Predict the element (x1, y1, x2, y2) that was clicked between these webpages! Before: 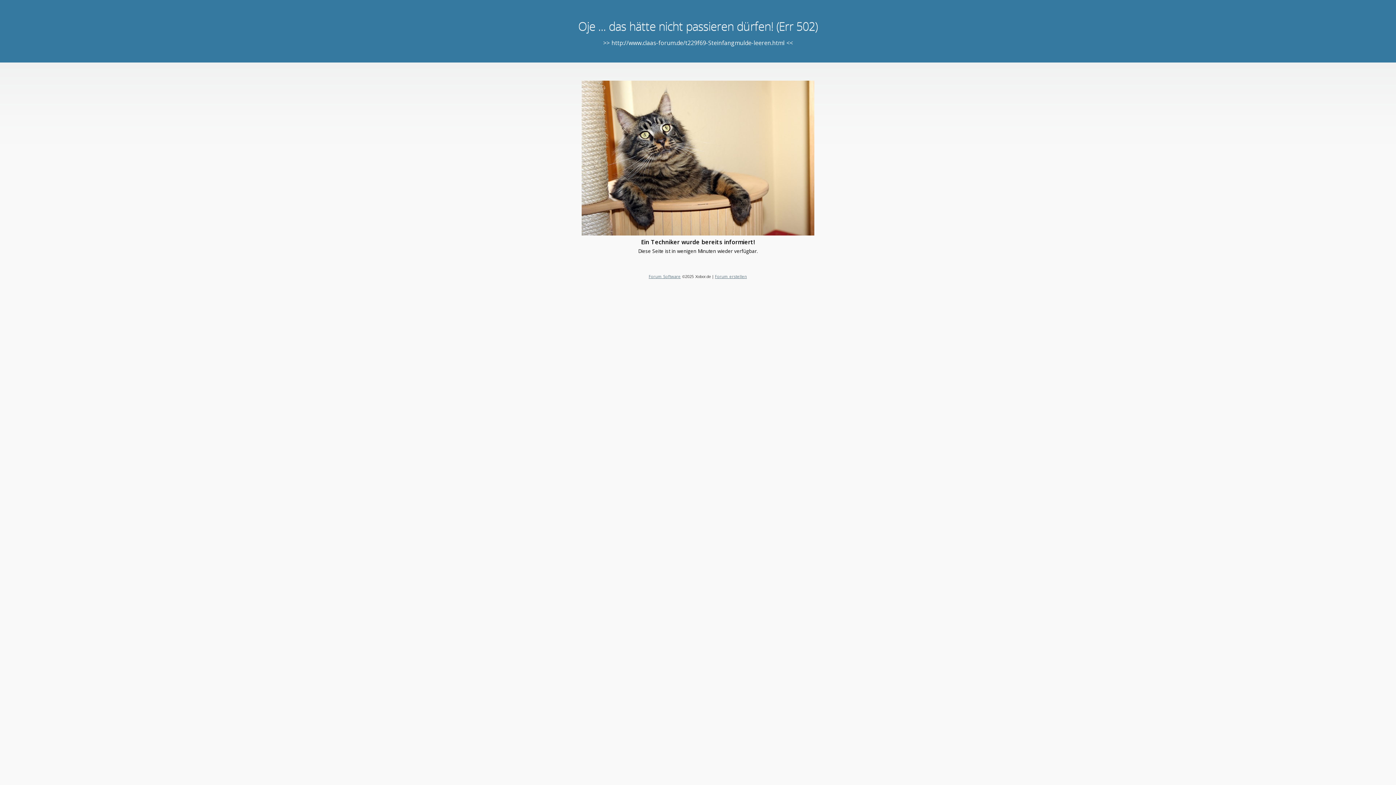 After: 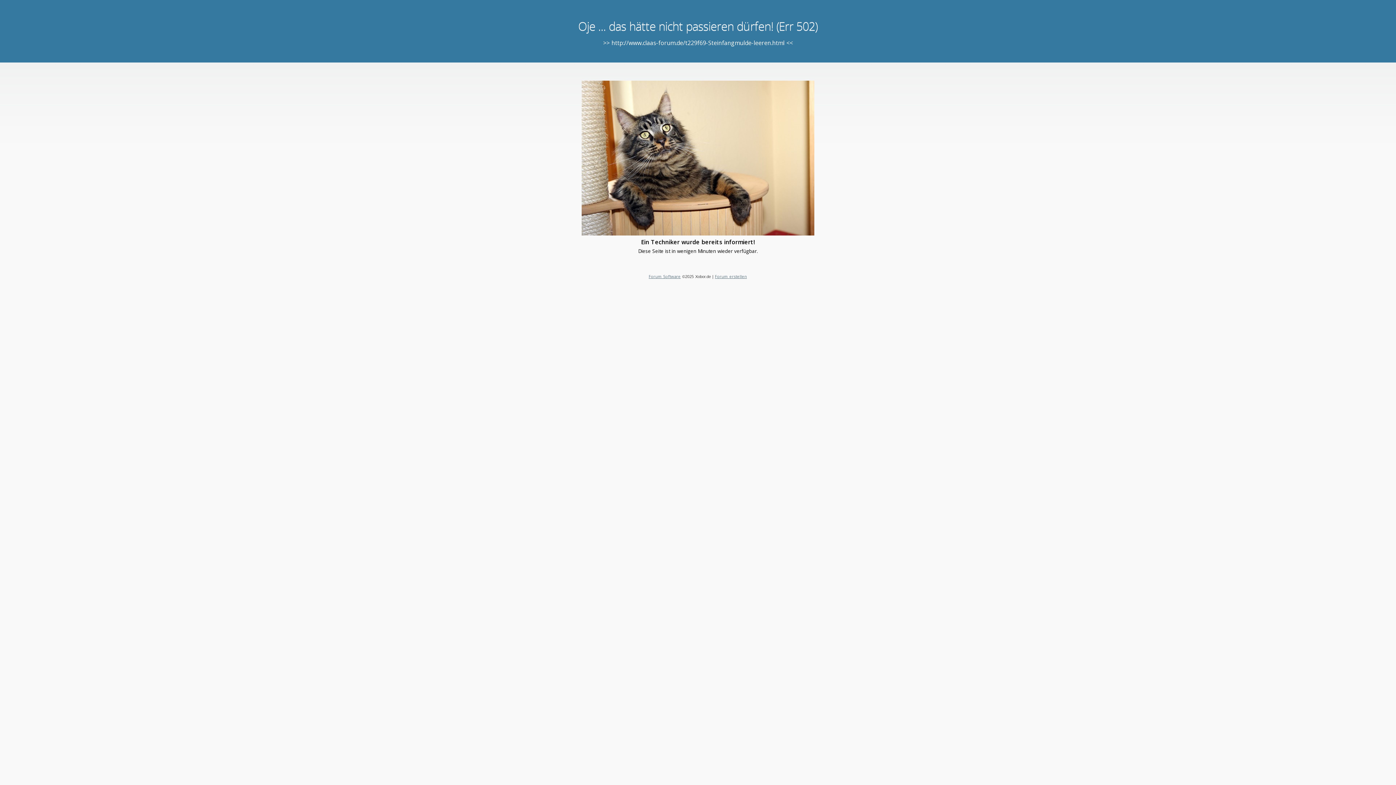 Action: bbox: (648, 273, 680, 279) label: Forum Software